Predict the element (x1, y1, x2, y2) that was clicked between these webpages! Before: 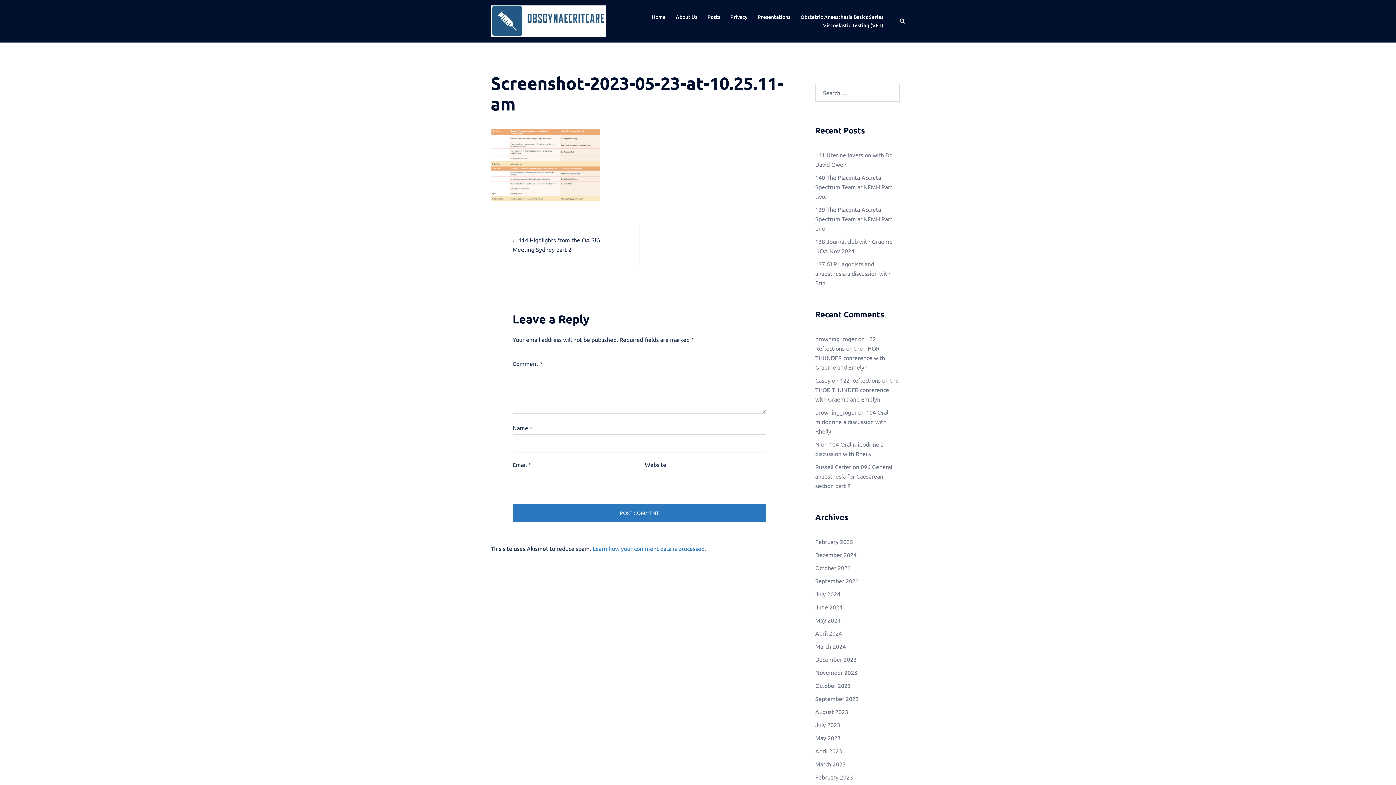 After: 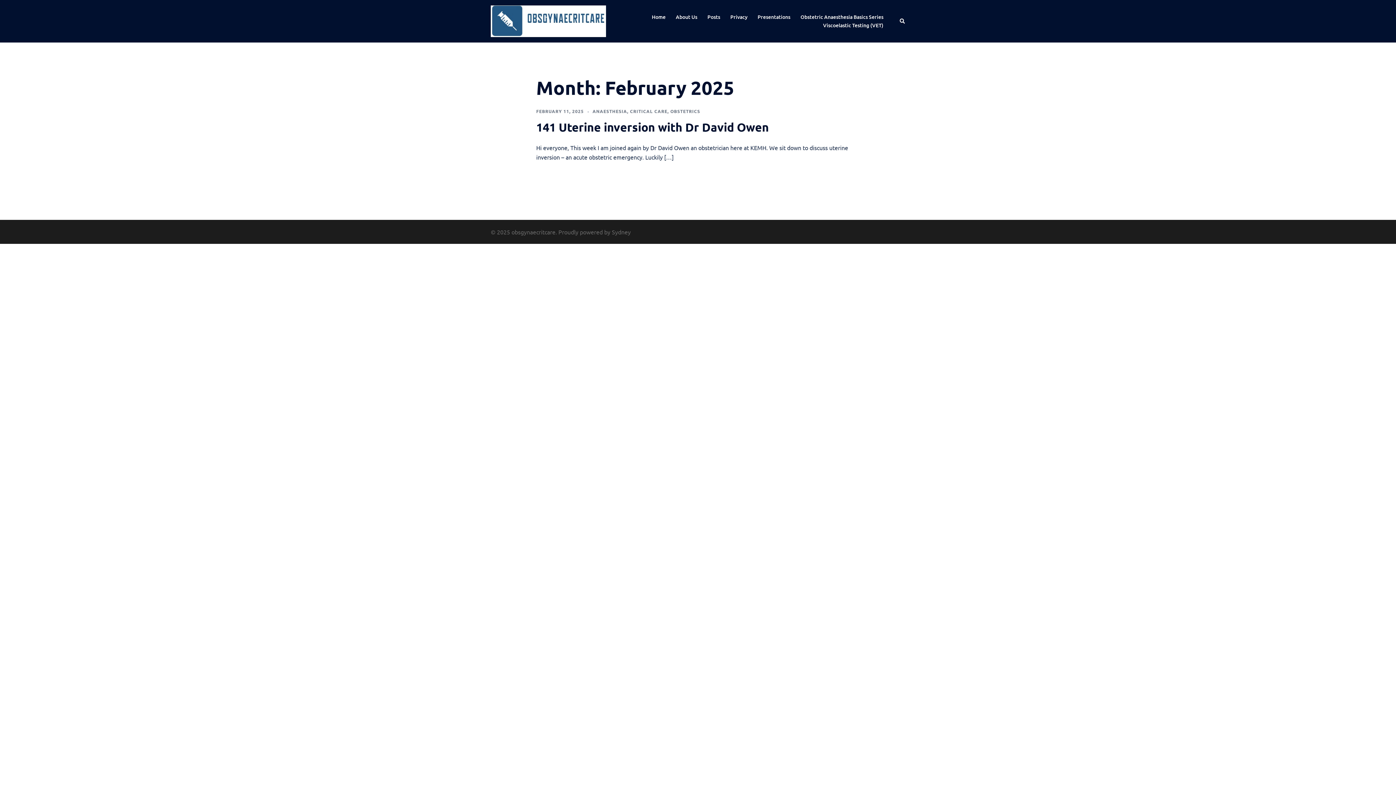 Action: bbox: (815, 538, 853, 545) label: February 2025